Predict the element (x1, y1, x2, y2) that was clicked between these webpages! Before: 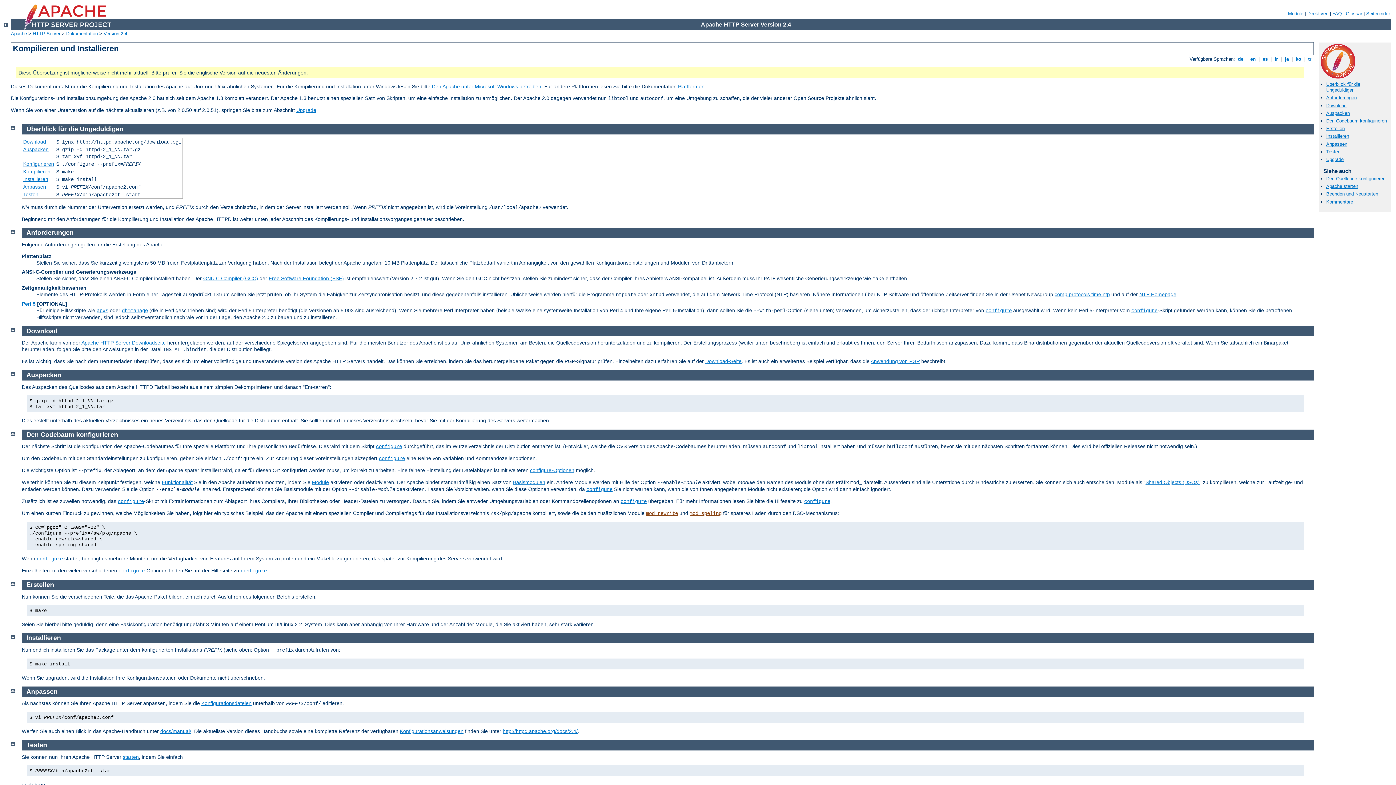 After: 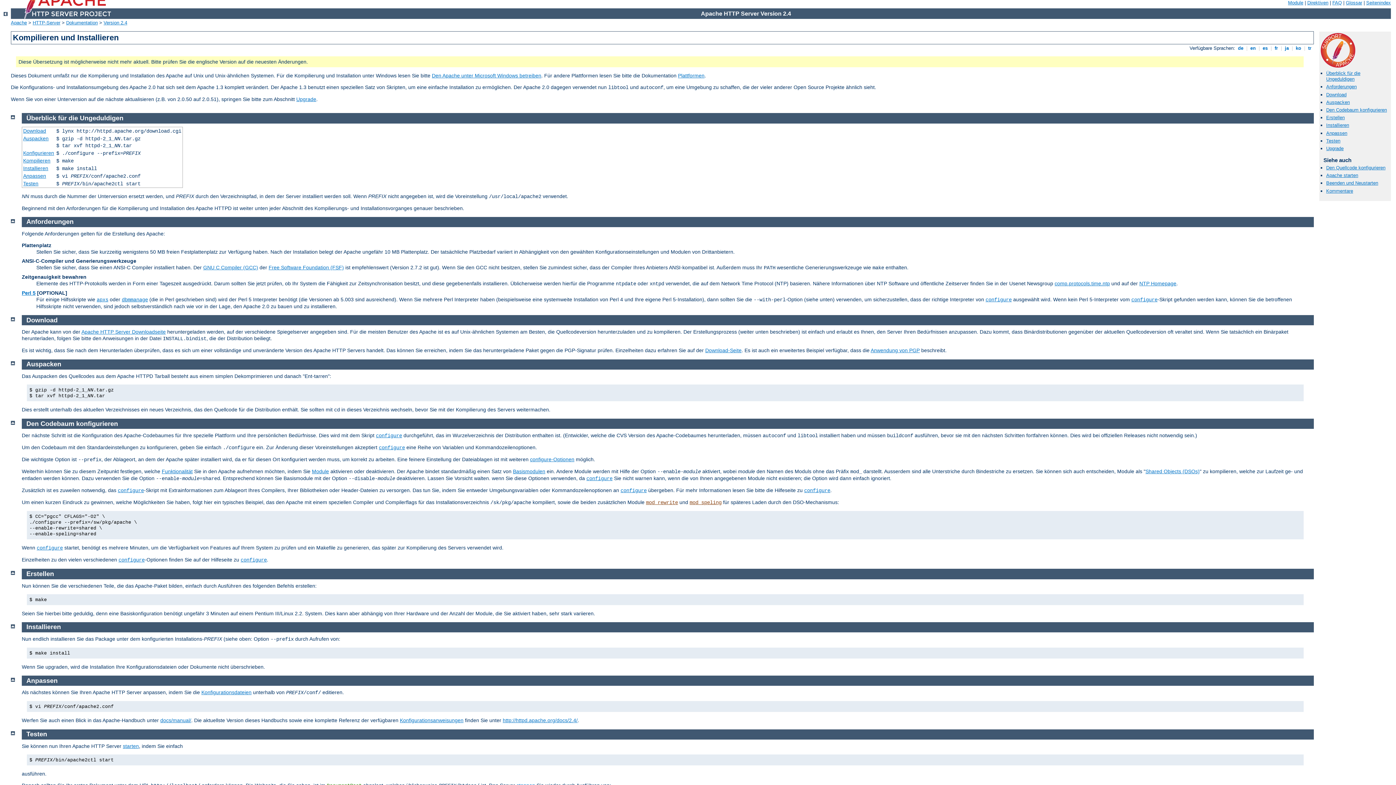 Action: bbox: (10, 370, 14, 376)